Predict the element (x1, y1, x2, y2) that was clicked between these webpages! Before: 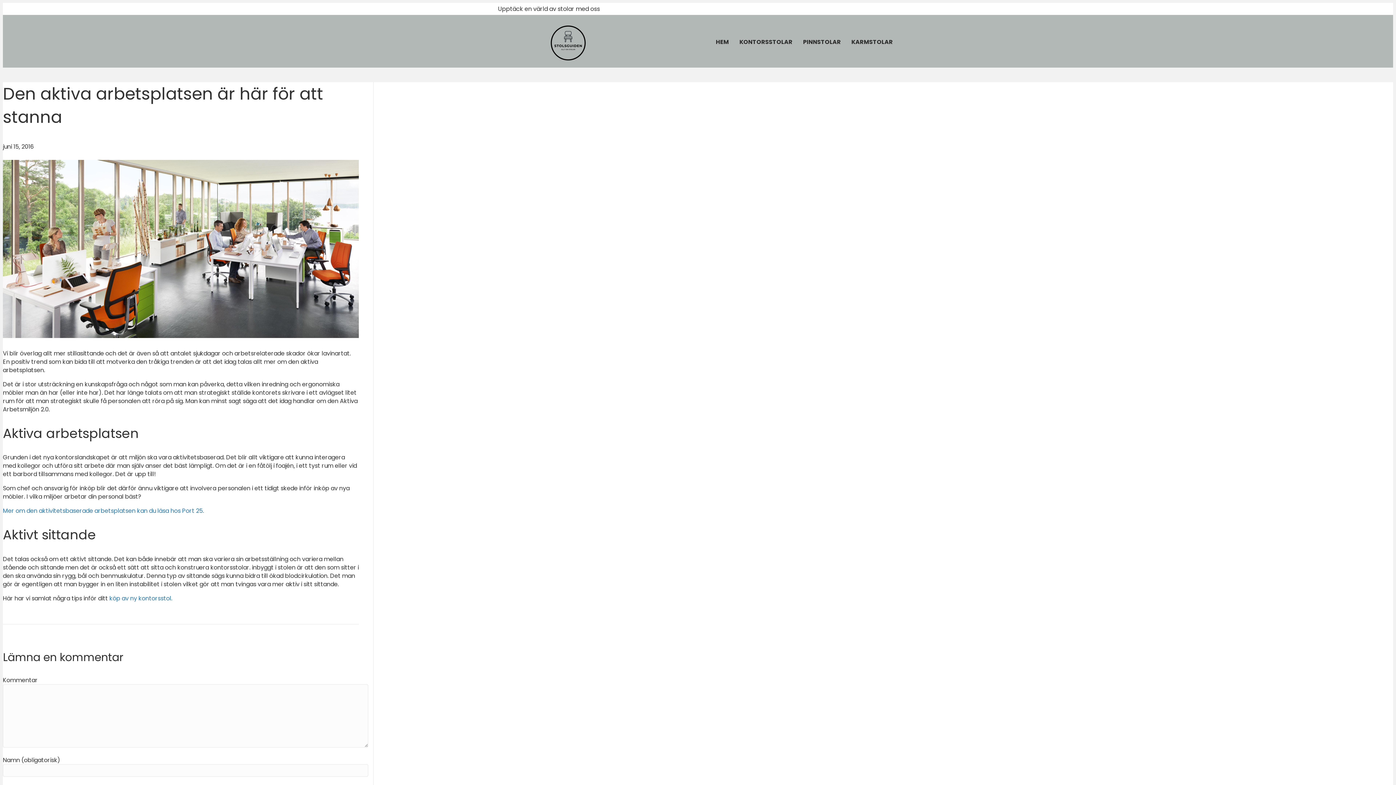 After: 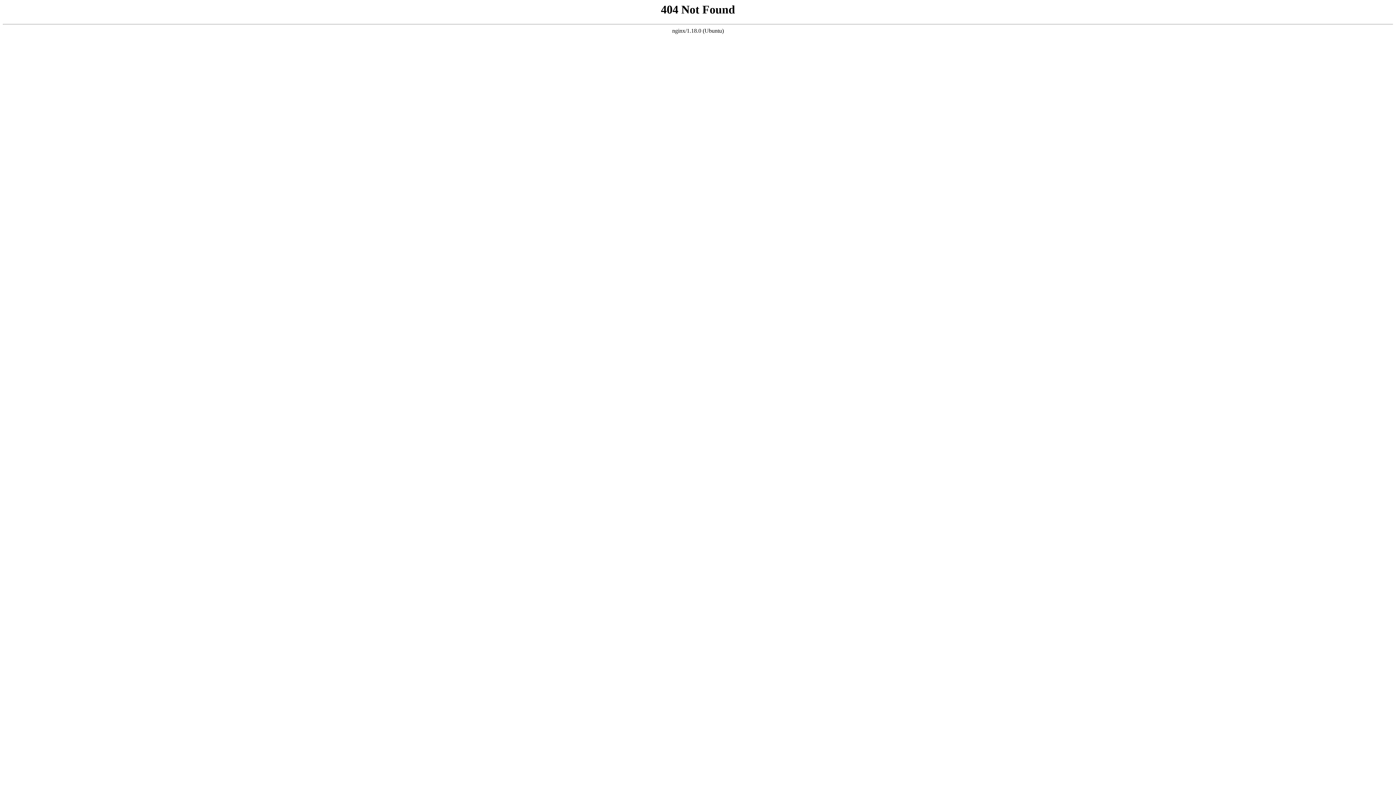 Action: bbox: (2, 507, 204, 515) label: Mer om den aktivitetsbaserade arbetsplatsen kan du läsa hos Port 25.